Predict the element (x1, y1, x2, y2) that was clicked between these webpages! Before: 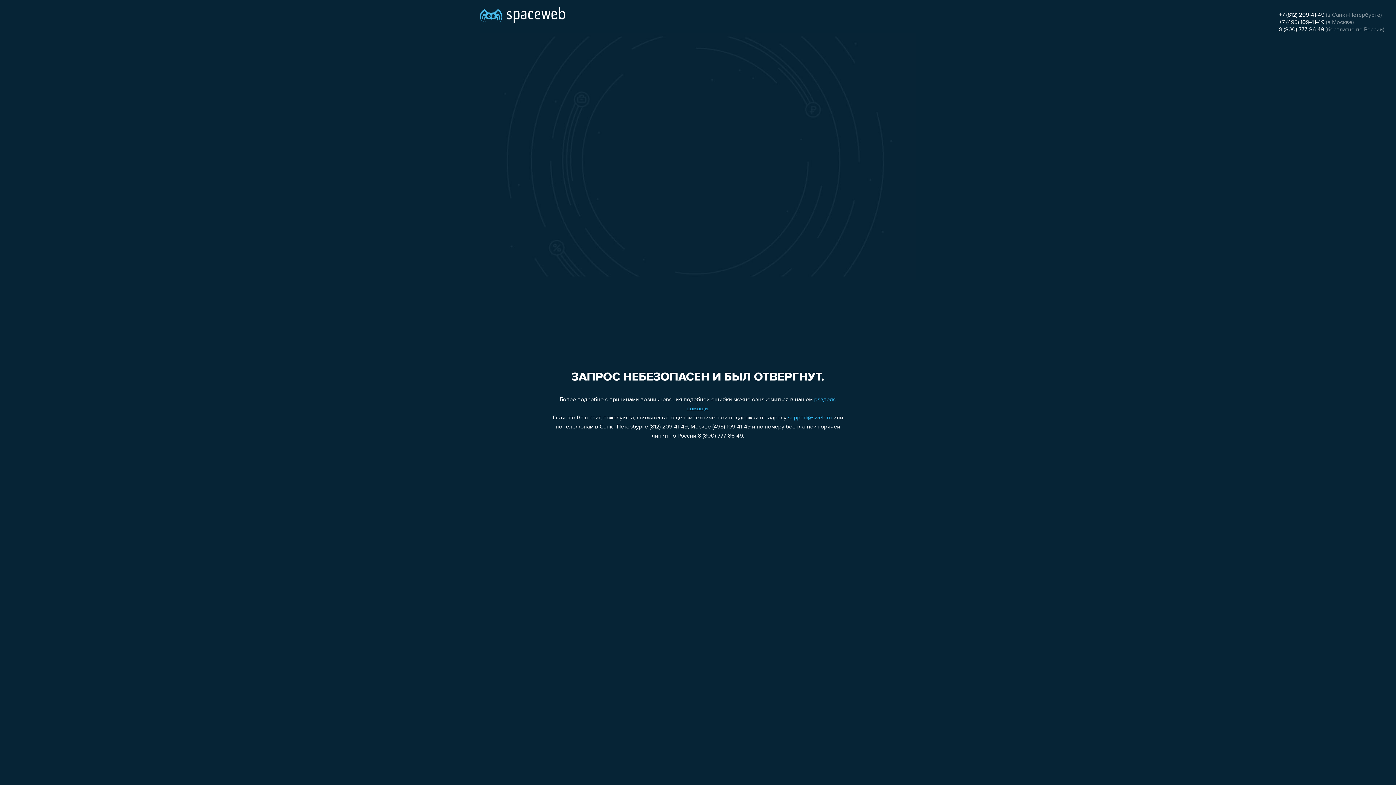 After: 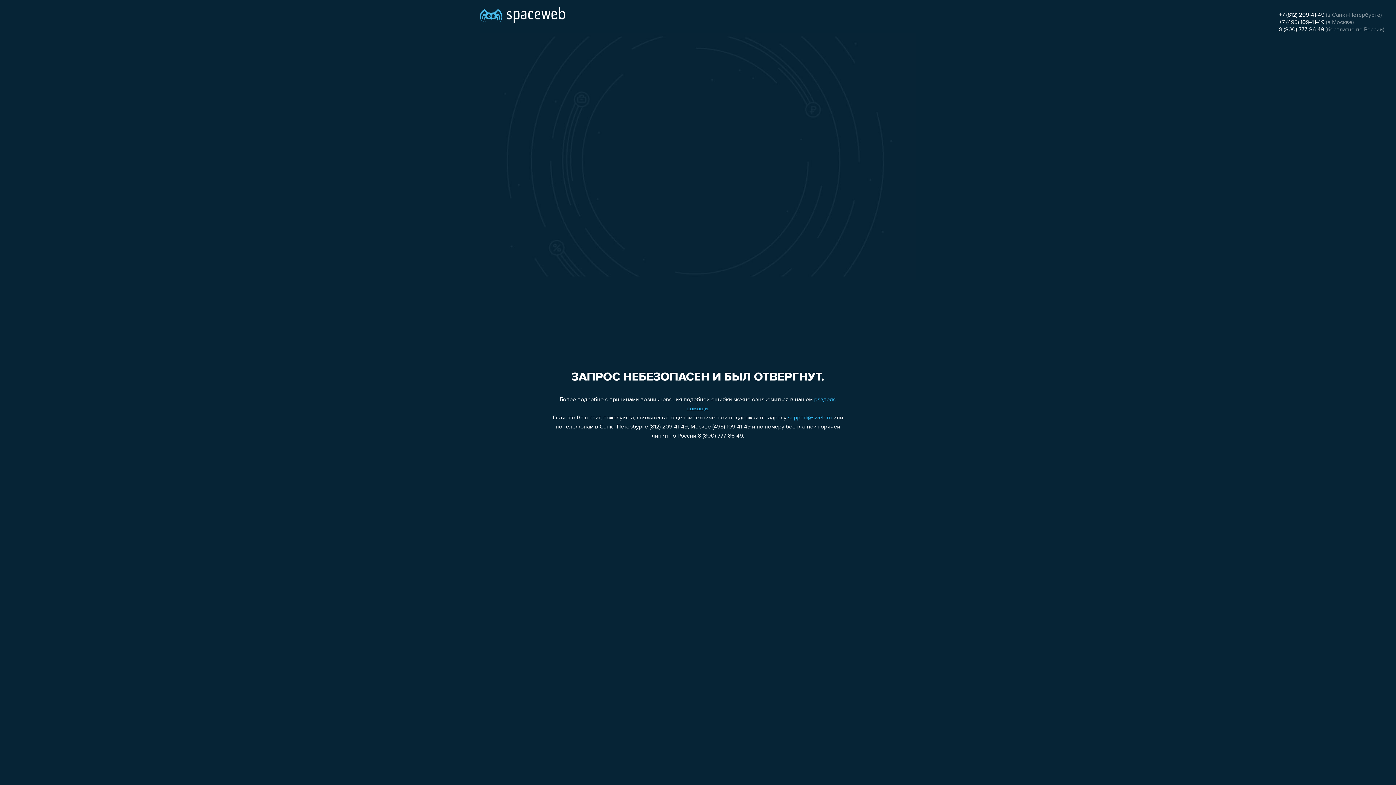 Action: label: +7 (495) 109-41-49 bbox: (1279, 19, 1324, 25)